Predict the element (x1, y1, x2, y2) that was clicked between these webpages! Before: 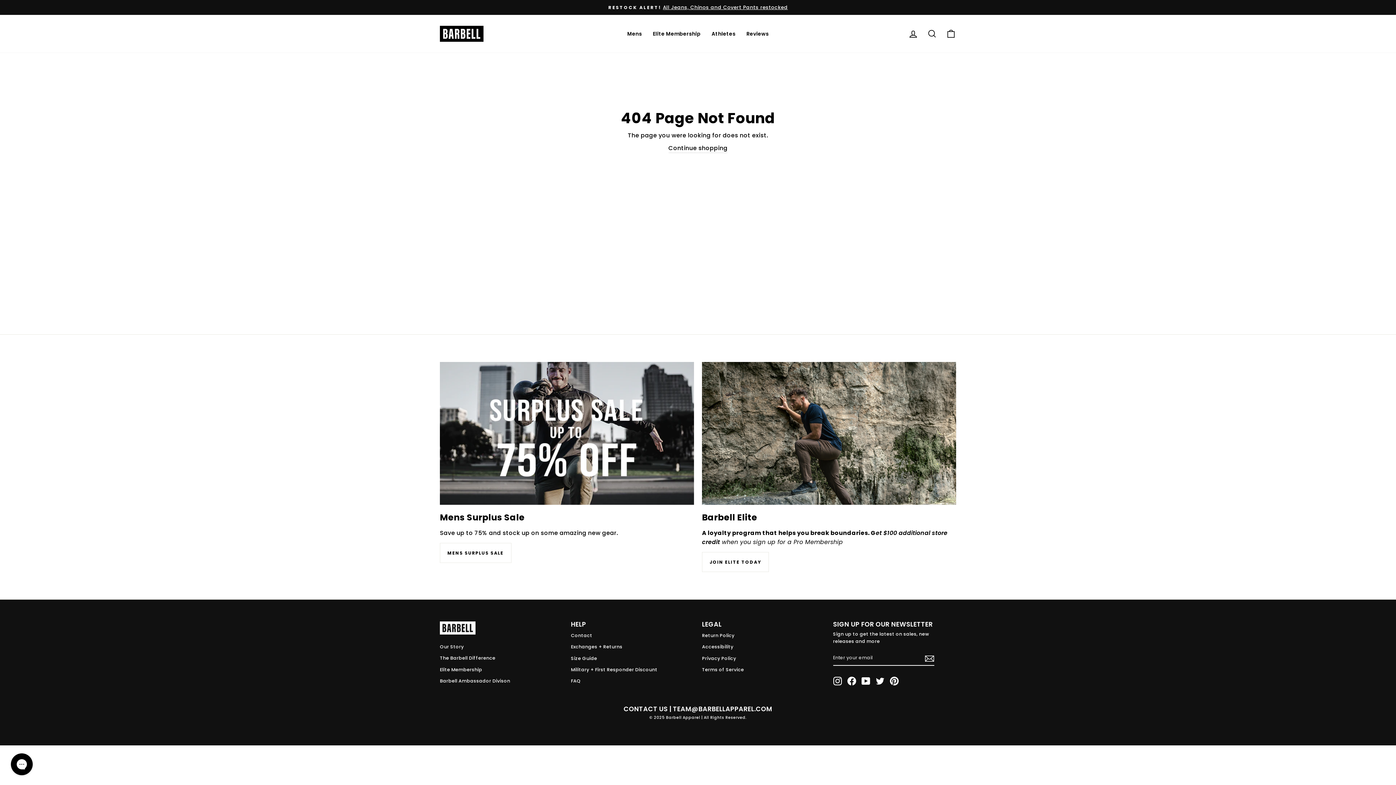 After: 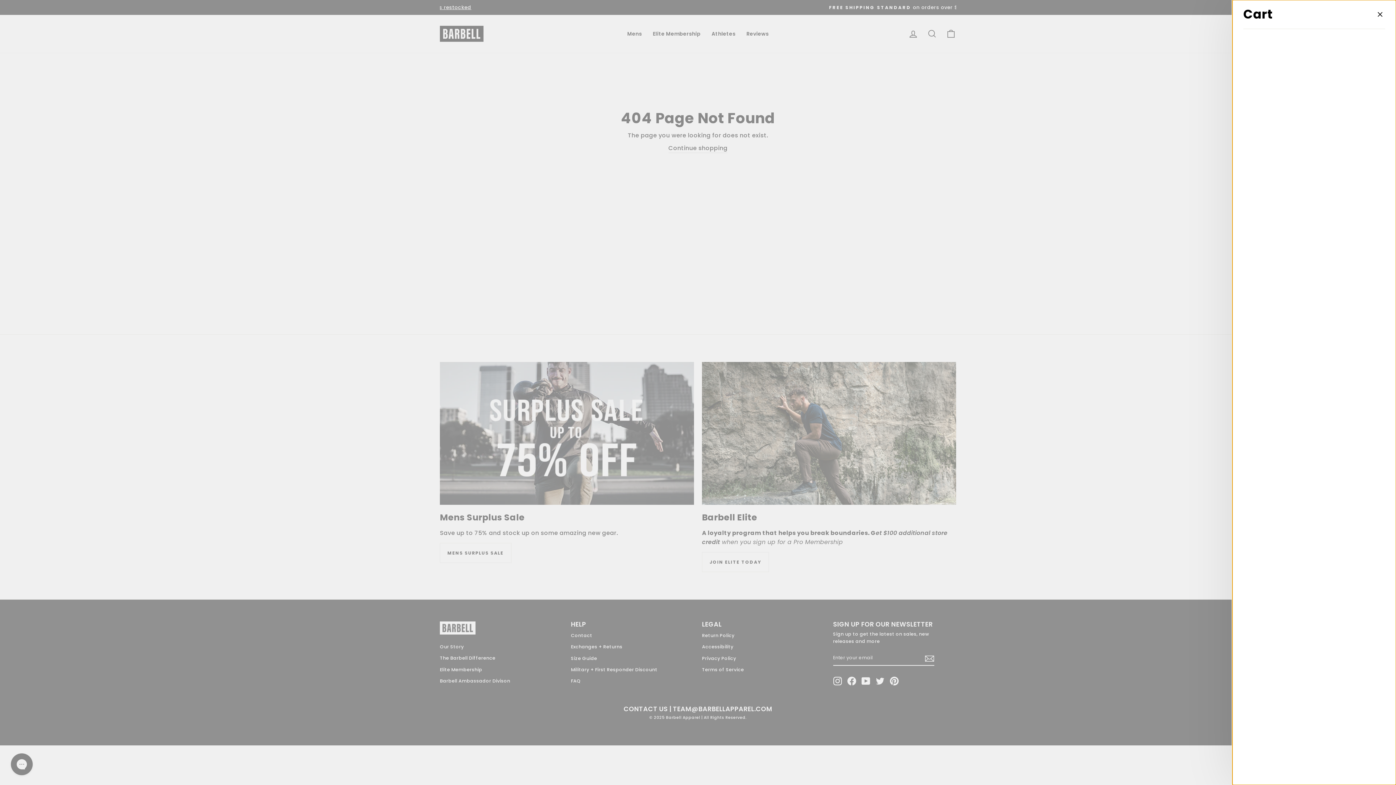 Action: label: Cart bbox: (941, 25, 960, 41)